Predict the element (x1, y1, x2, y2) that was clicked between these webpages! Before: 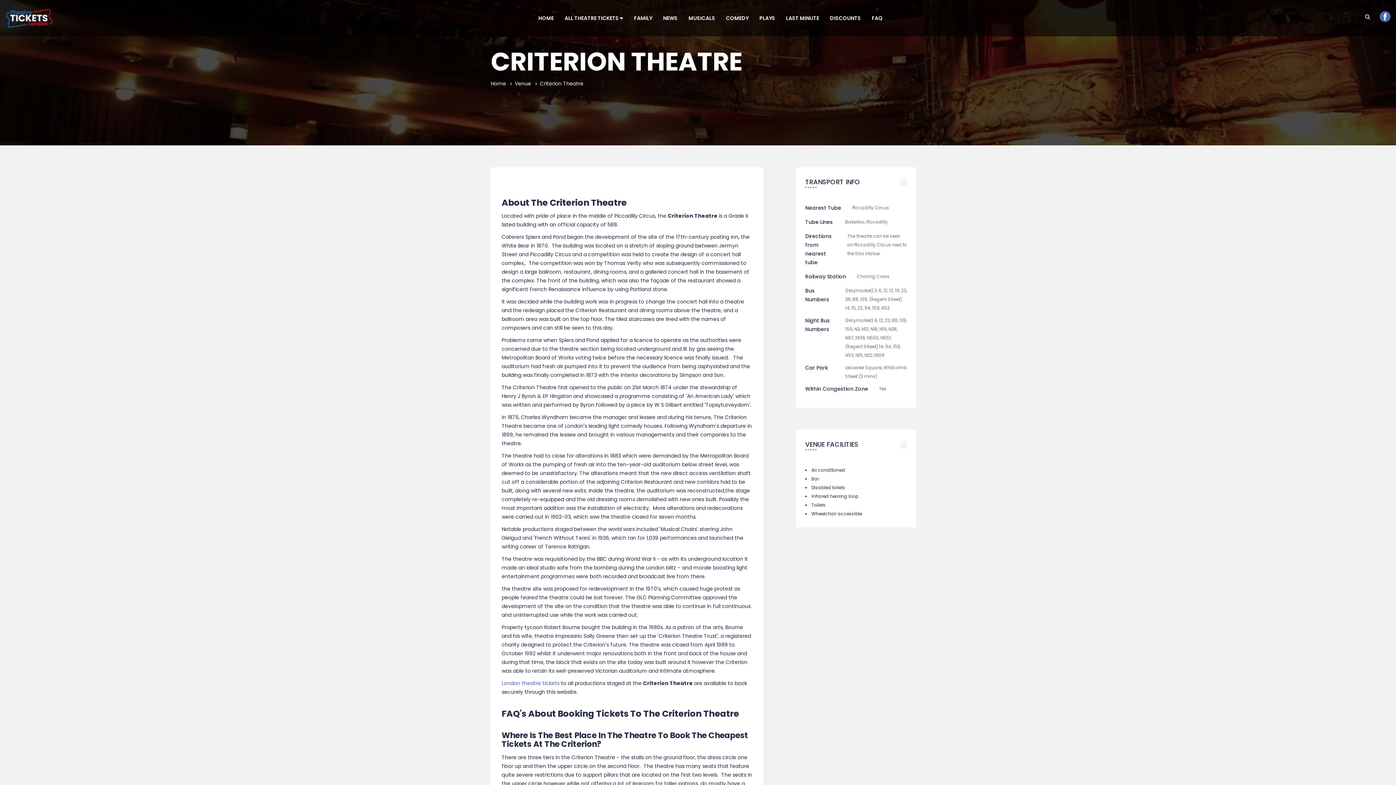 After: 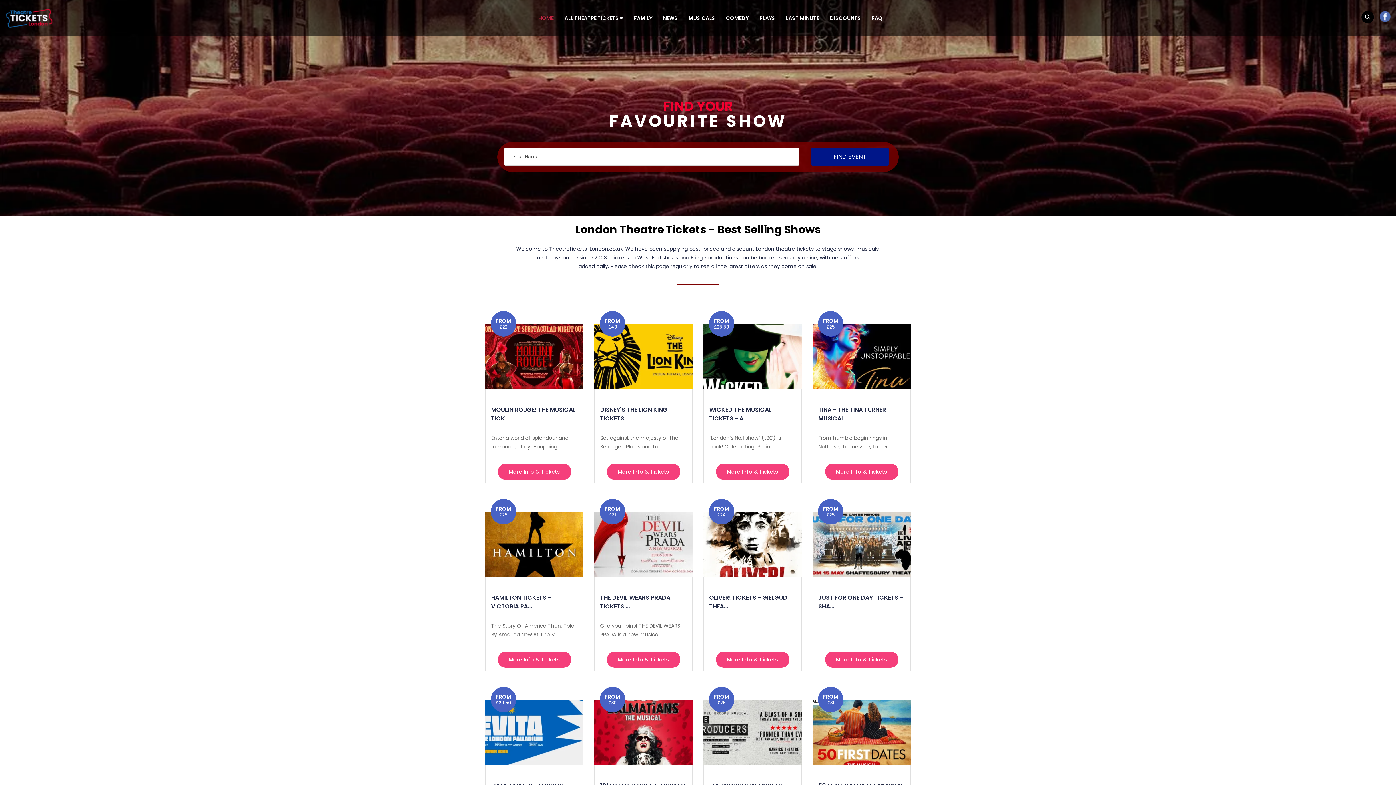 Action: bbox: (0, 0, 59, 36)